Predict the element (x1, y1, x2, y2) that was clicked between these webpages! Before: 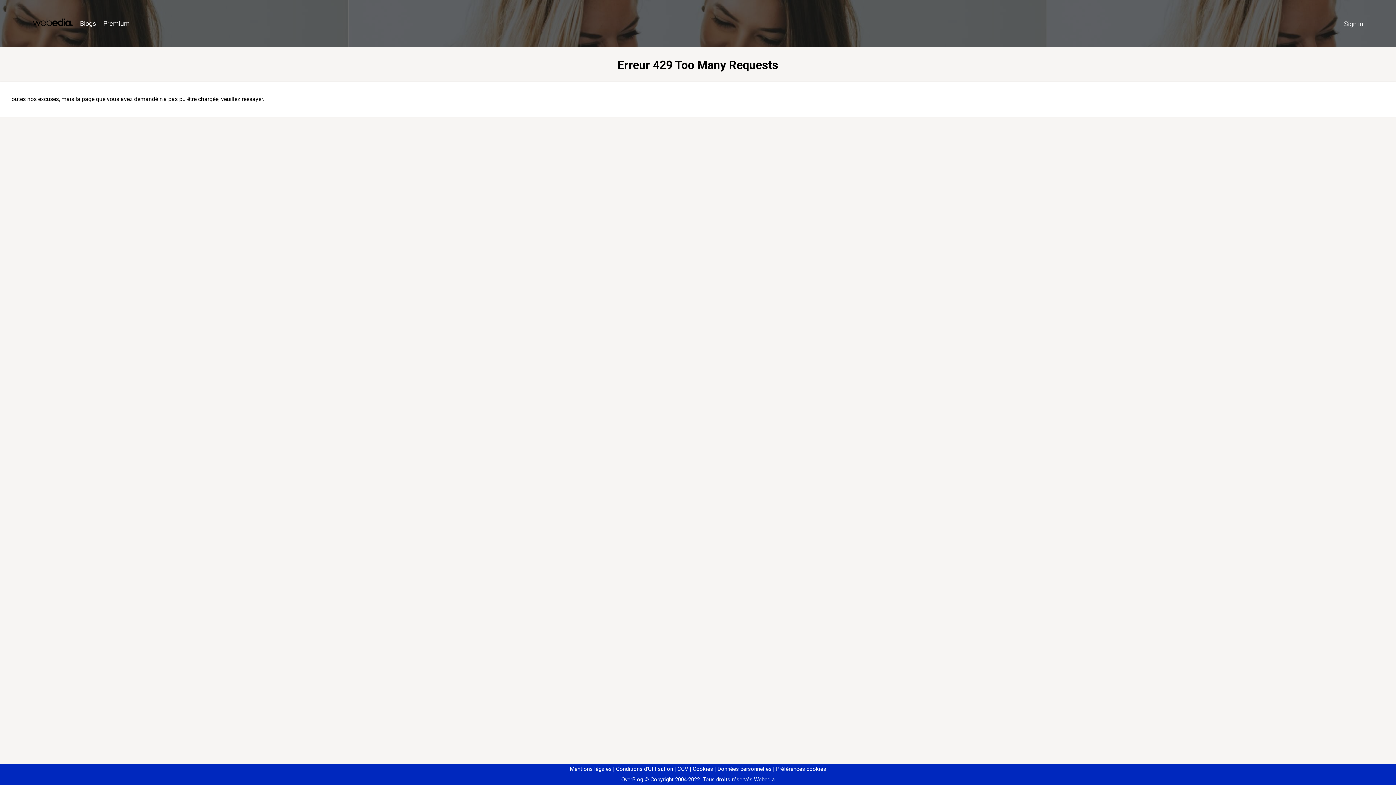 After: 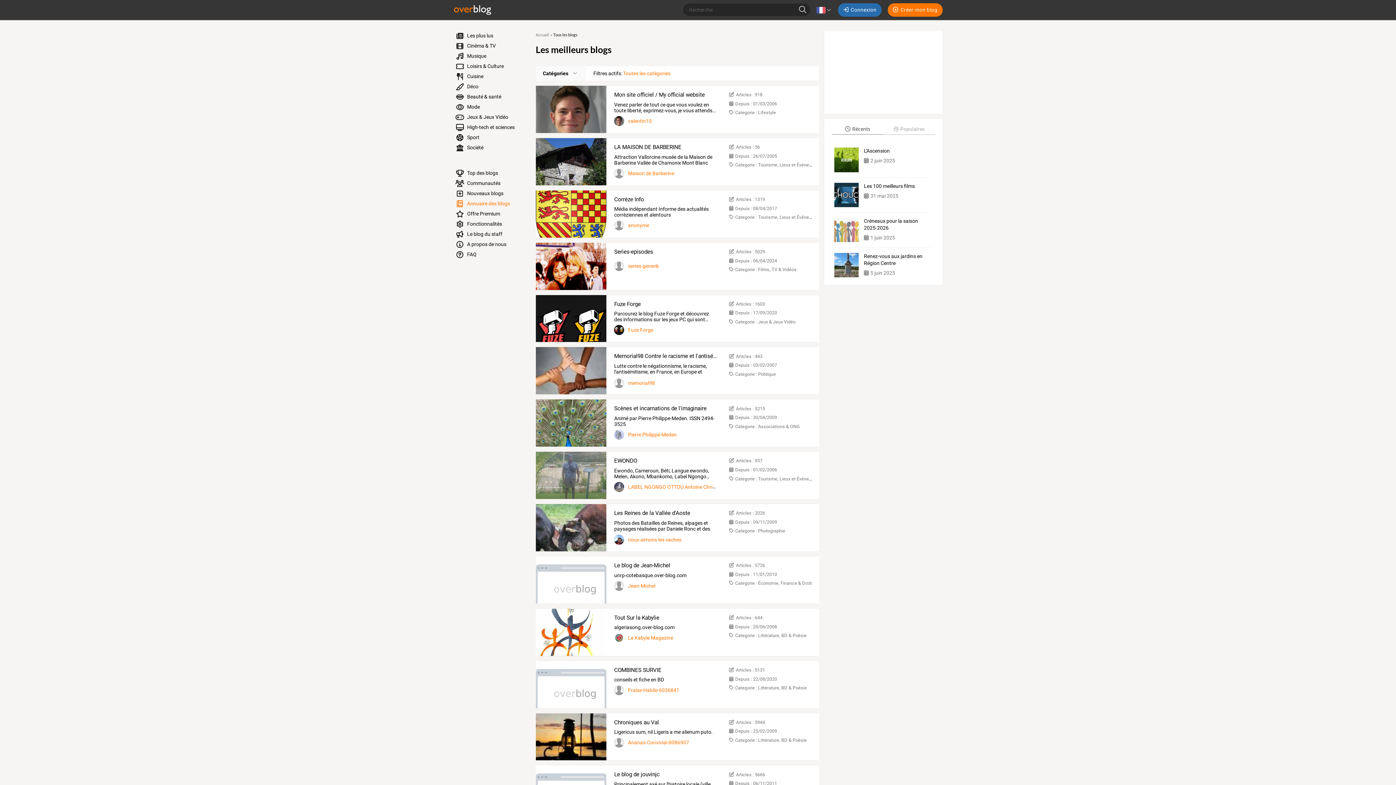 Action: label: Blogs bbox: (76, 16, 99, 31)